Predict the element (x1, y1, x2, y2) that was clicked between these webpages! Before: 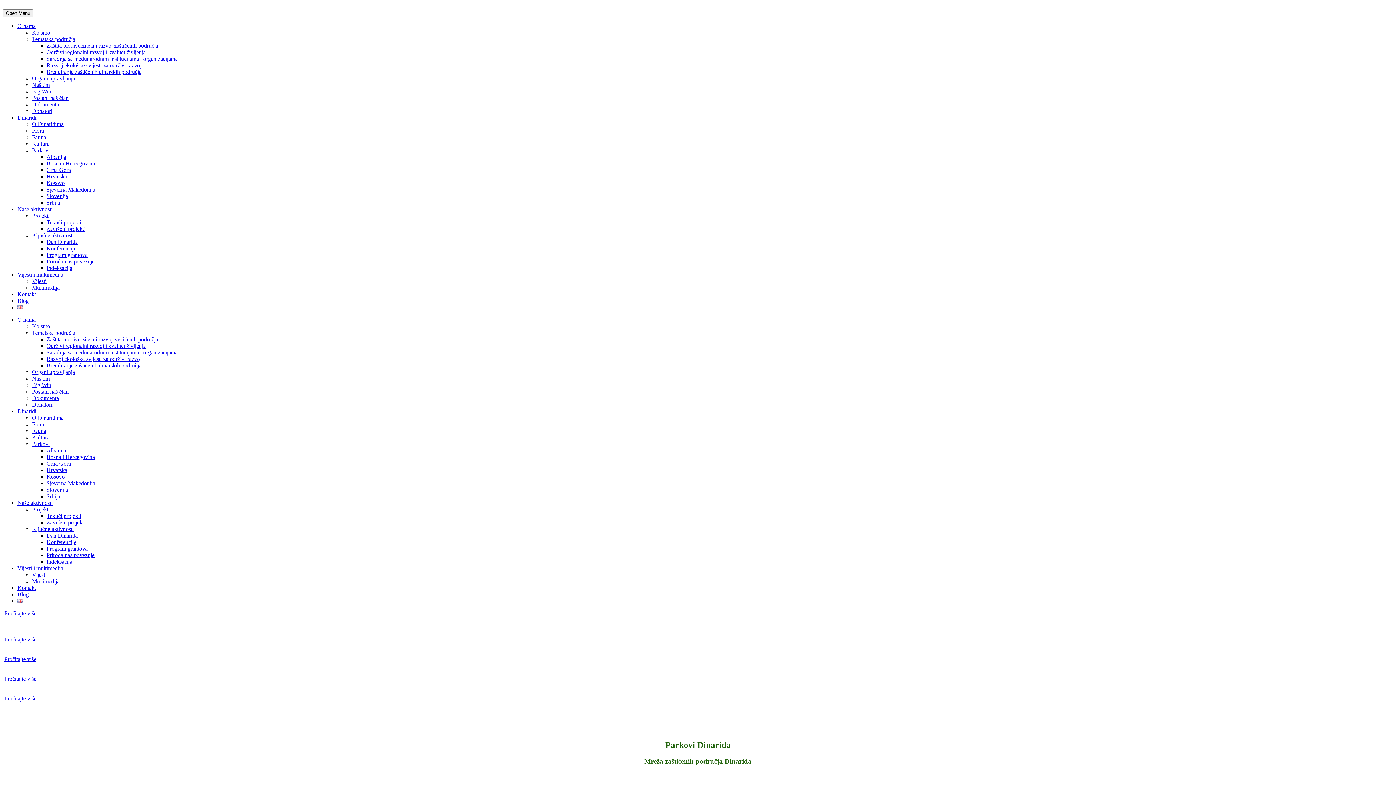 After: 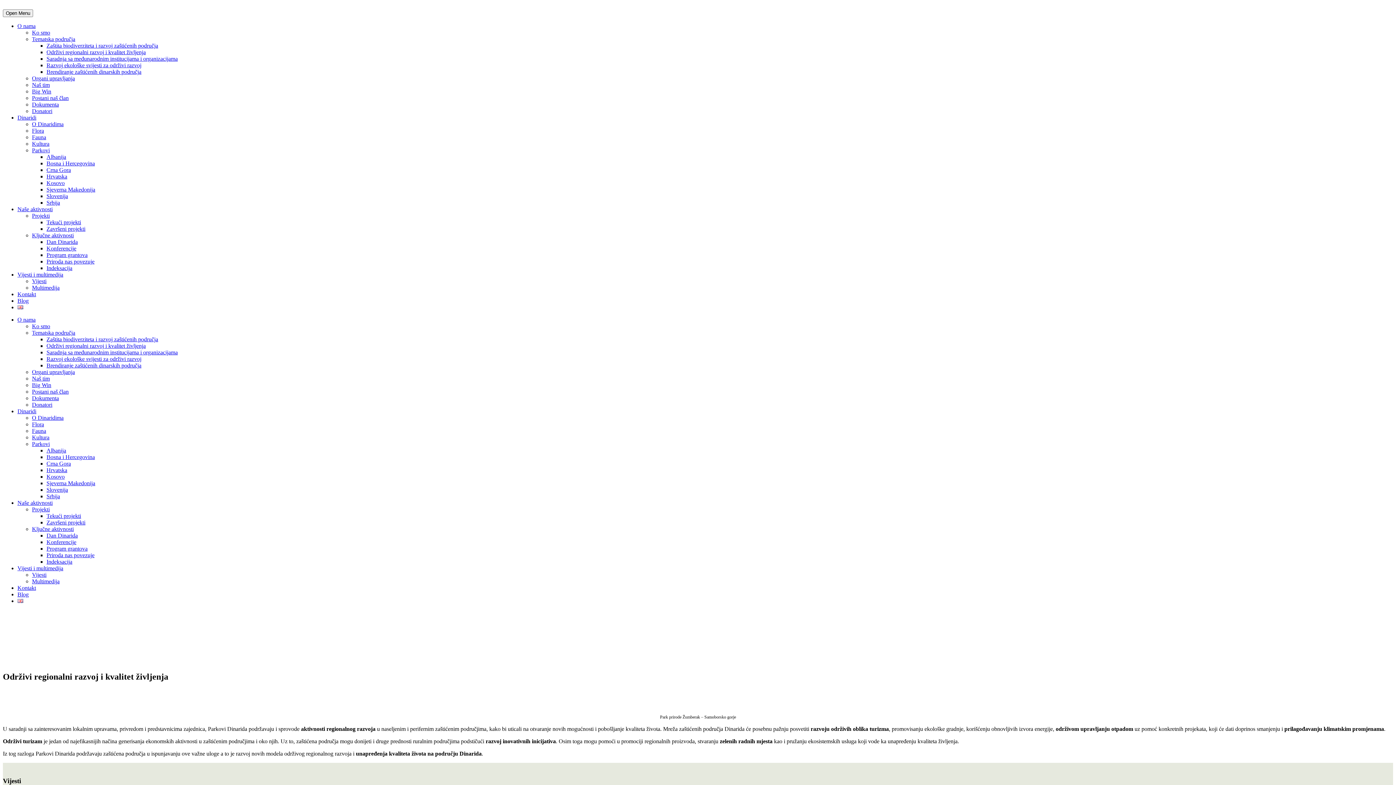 Action: bbox: (2, 643, 60, 649) label: Održivi regionalni razvoj